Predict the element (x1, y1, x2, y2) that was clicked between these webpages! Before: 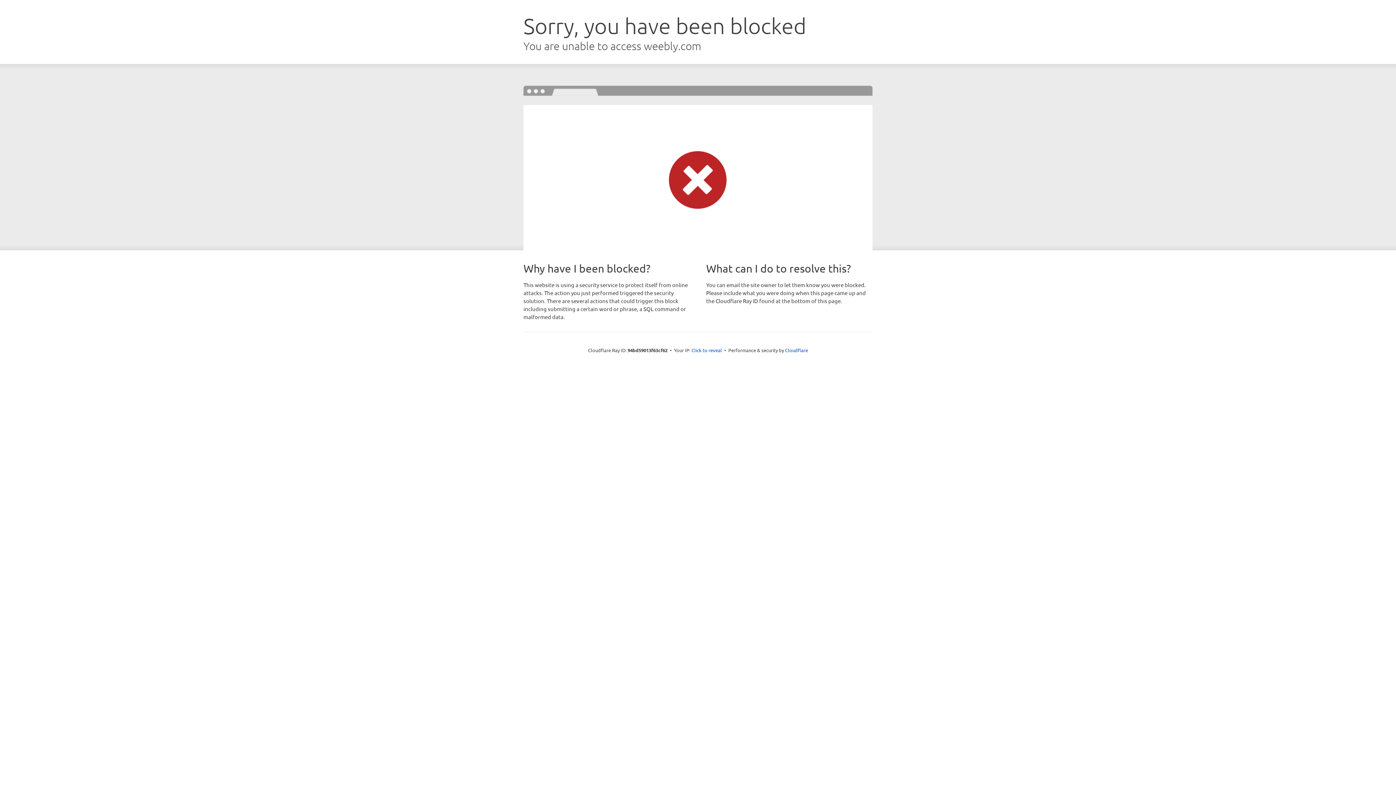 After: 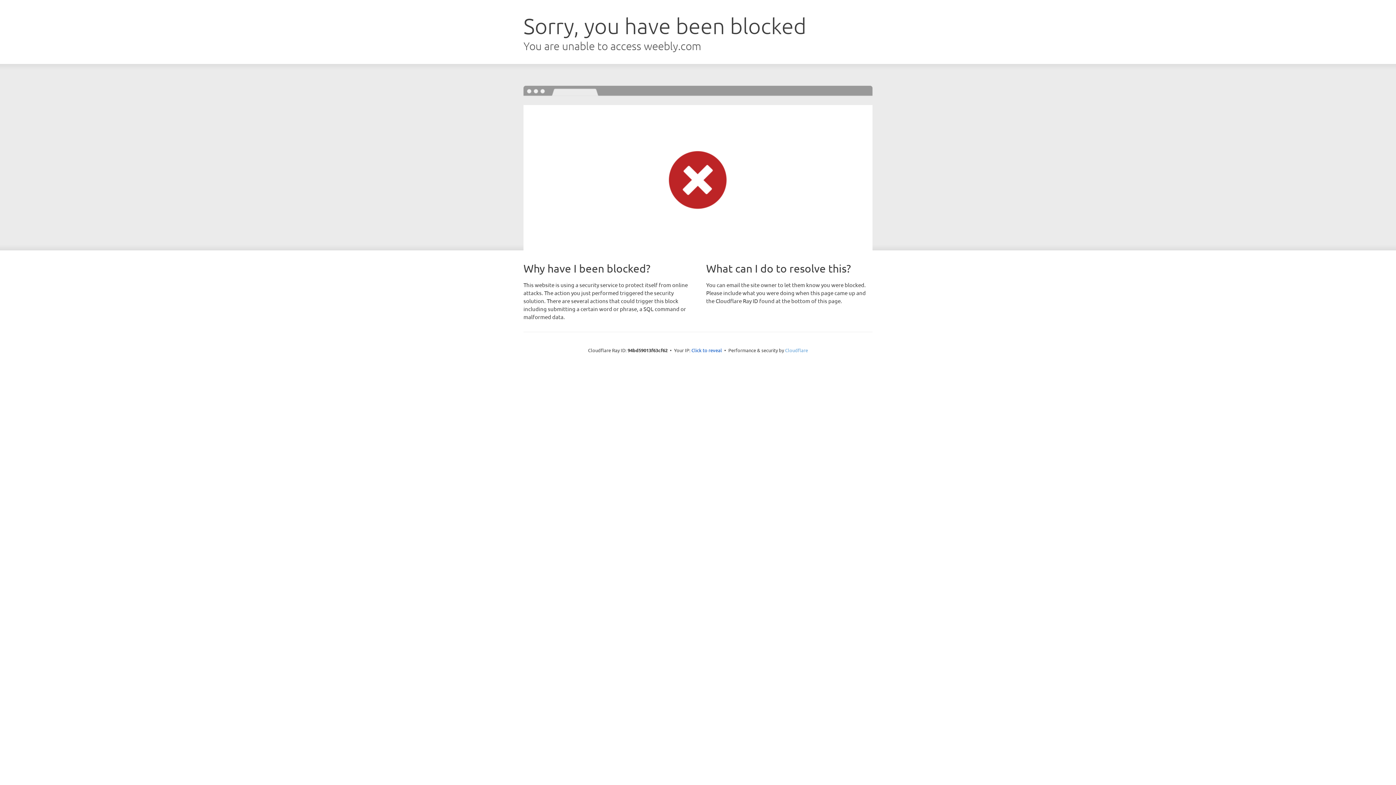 Action: label: Cloudflare bbox: (785, 347, 808, 353)